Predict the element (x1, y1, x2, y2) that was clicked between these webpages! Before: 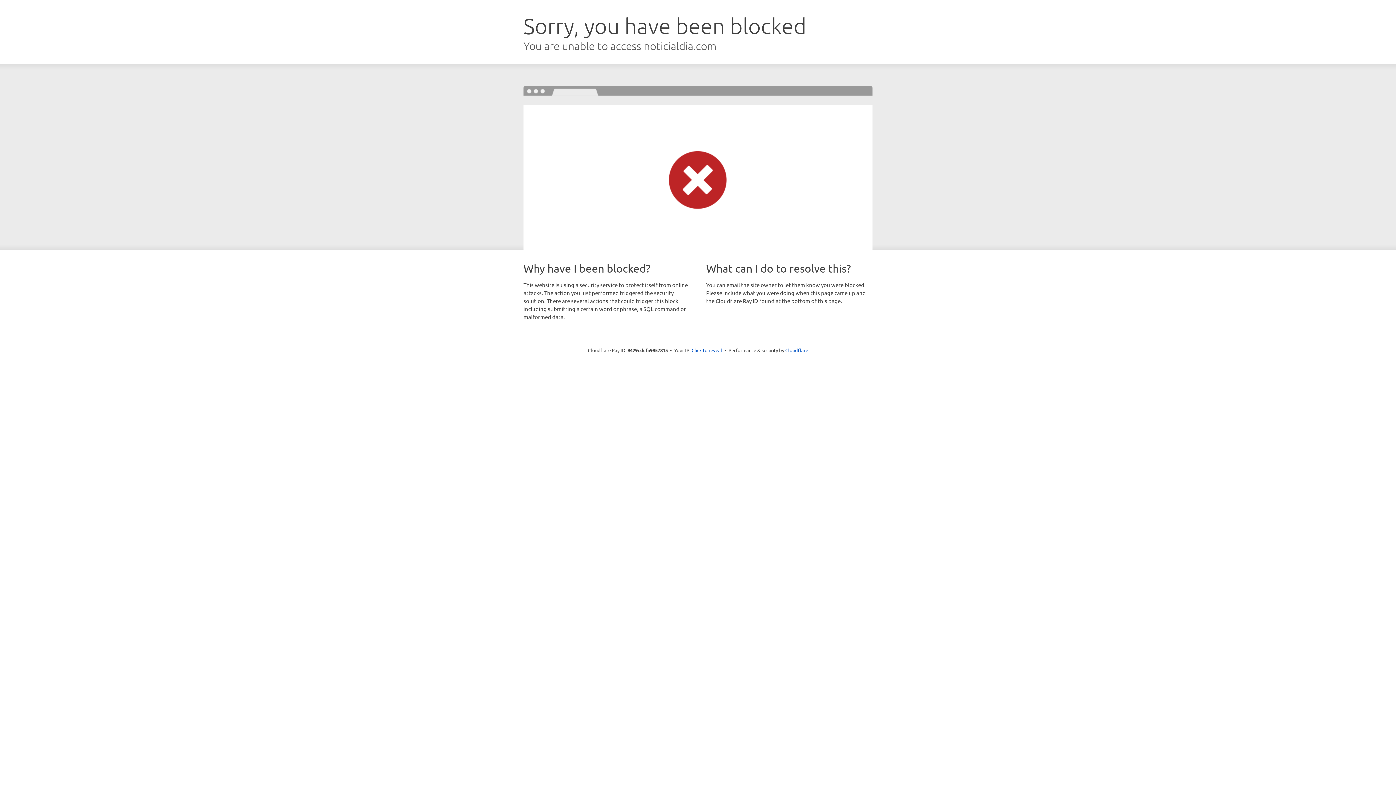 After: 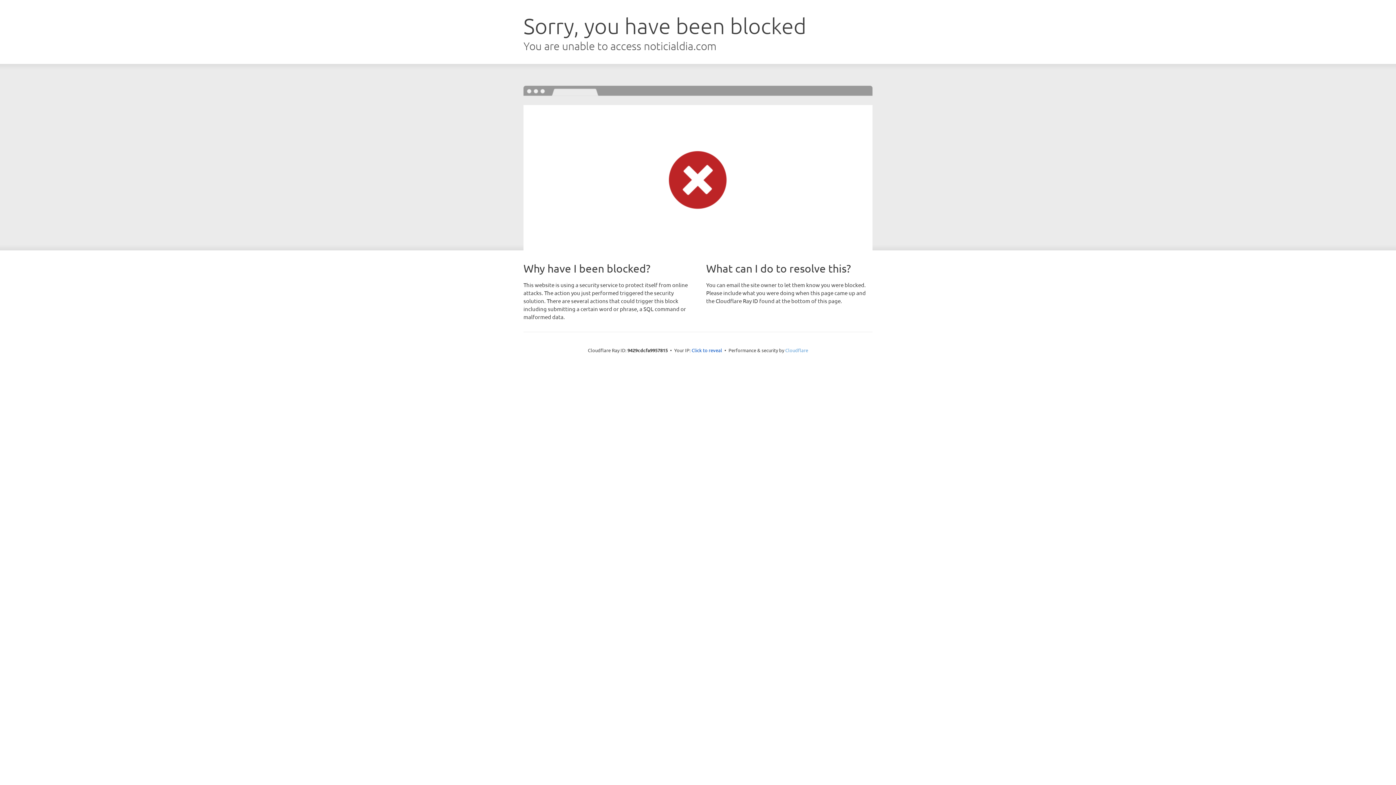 Action: label: Cloudflare bbox: (785, 347, 808, 353)